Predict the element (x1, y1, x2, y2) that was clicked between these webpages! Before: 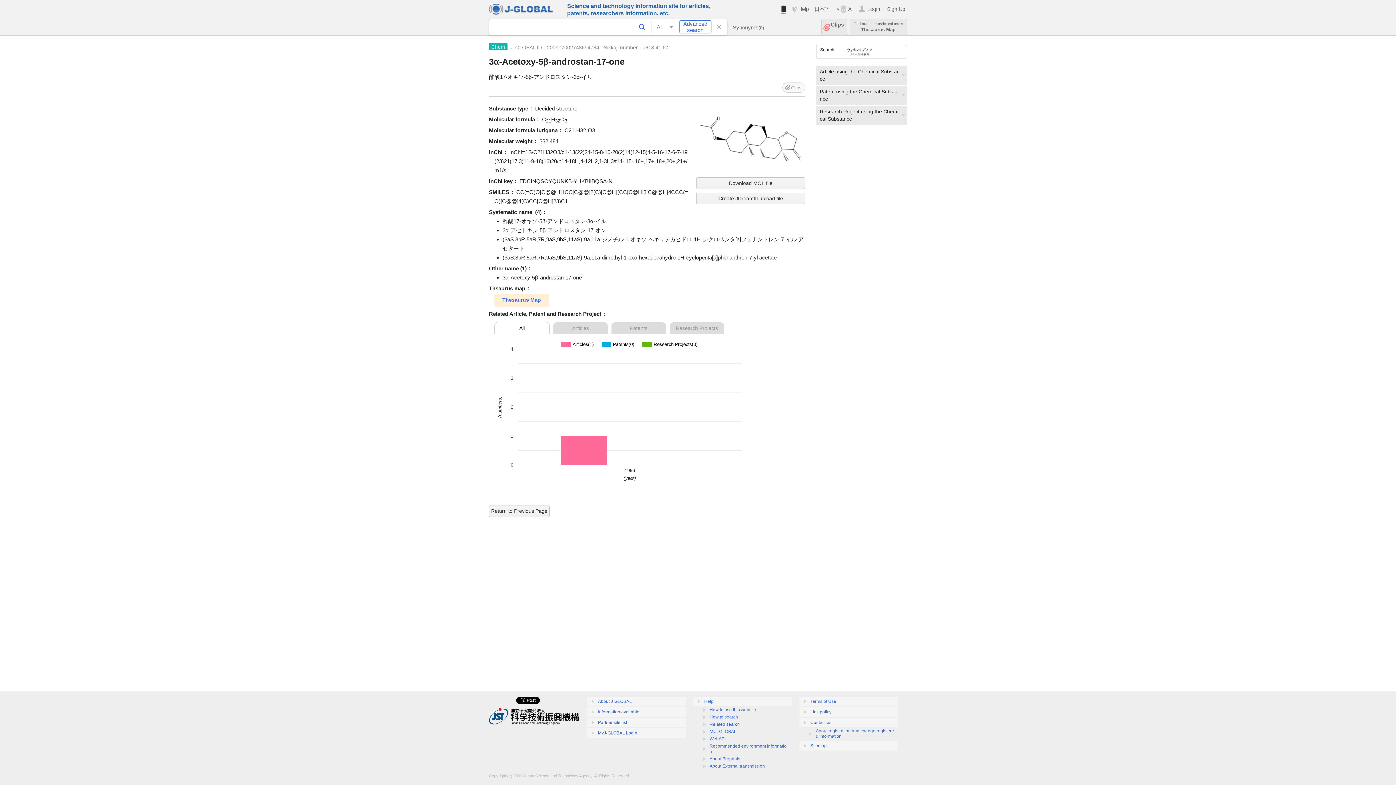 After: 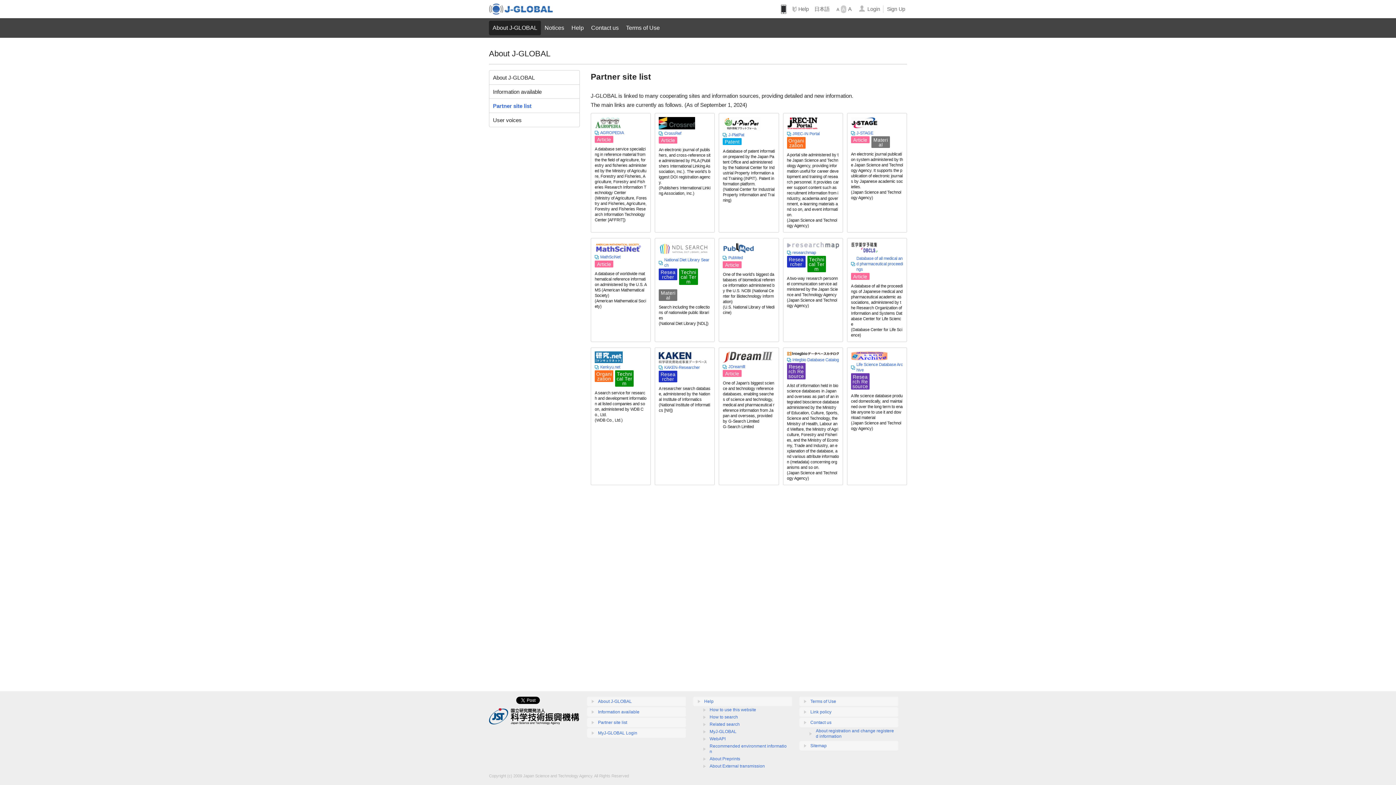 Action: label: Partner site list bbox: (587, 718, 686, 727)